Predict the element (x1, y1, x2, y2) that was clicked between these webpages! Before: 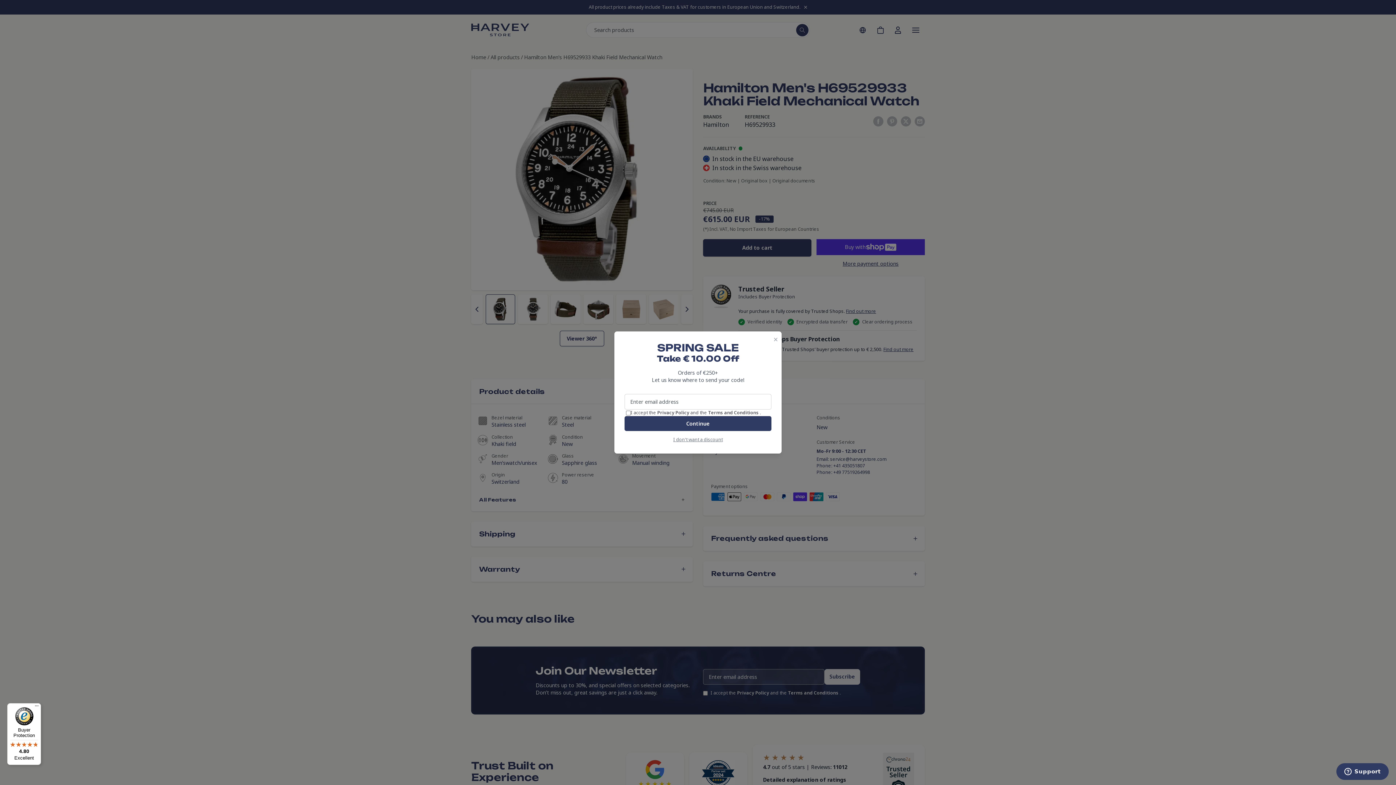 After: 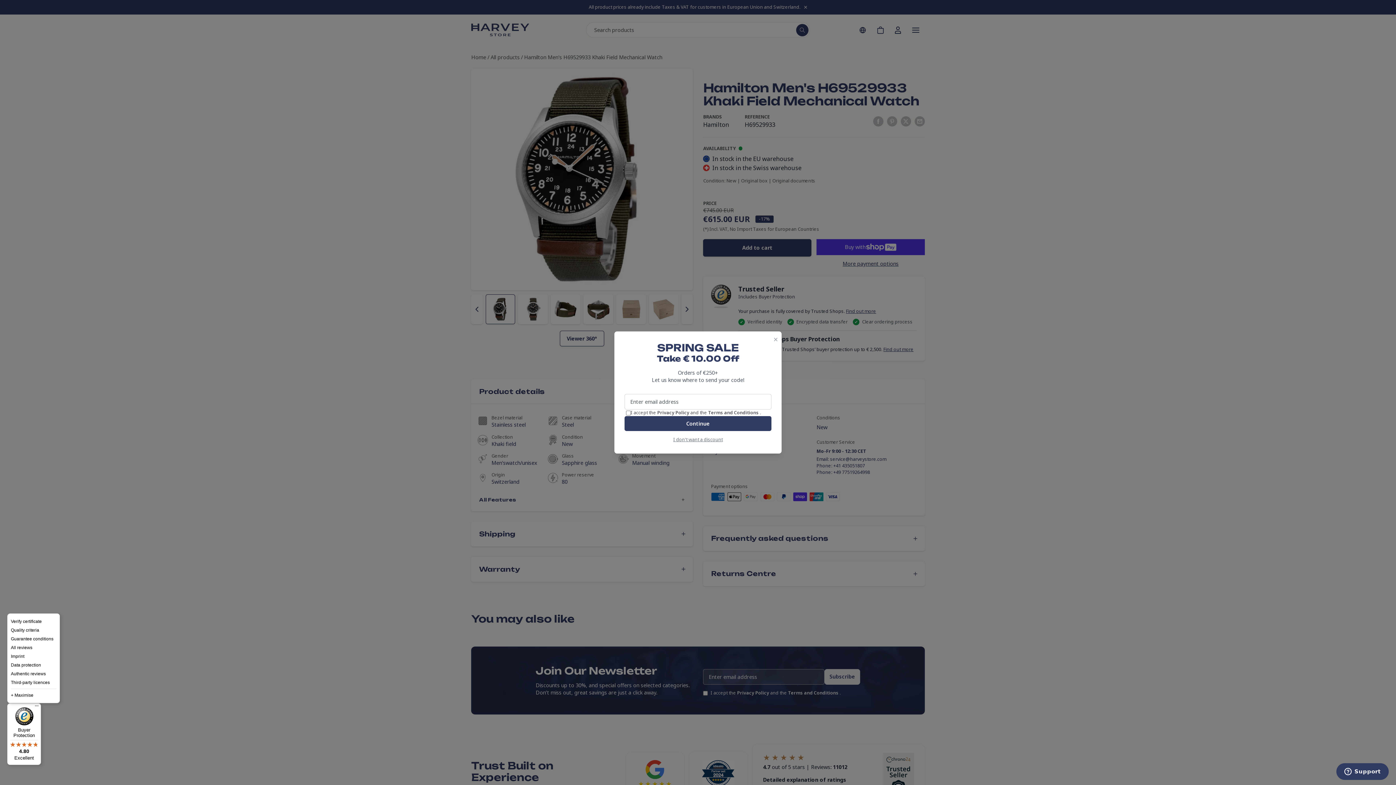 Action: bbox: (32, 703, 41, 712) label: Menu